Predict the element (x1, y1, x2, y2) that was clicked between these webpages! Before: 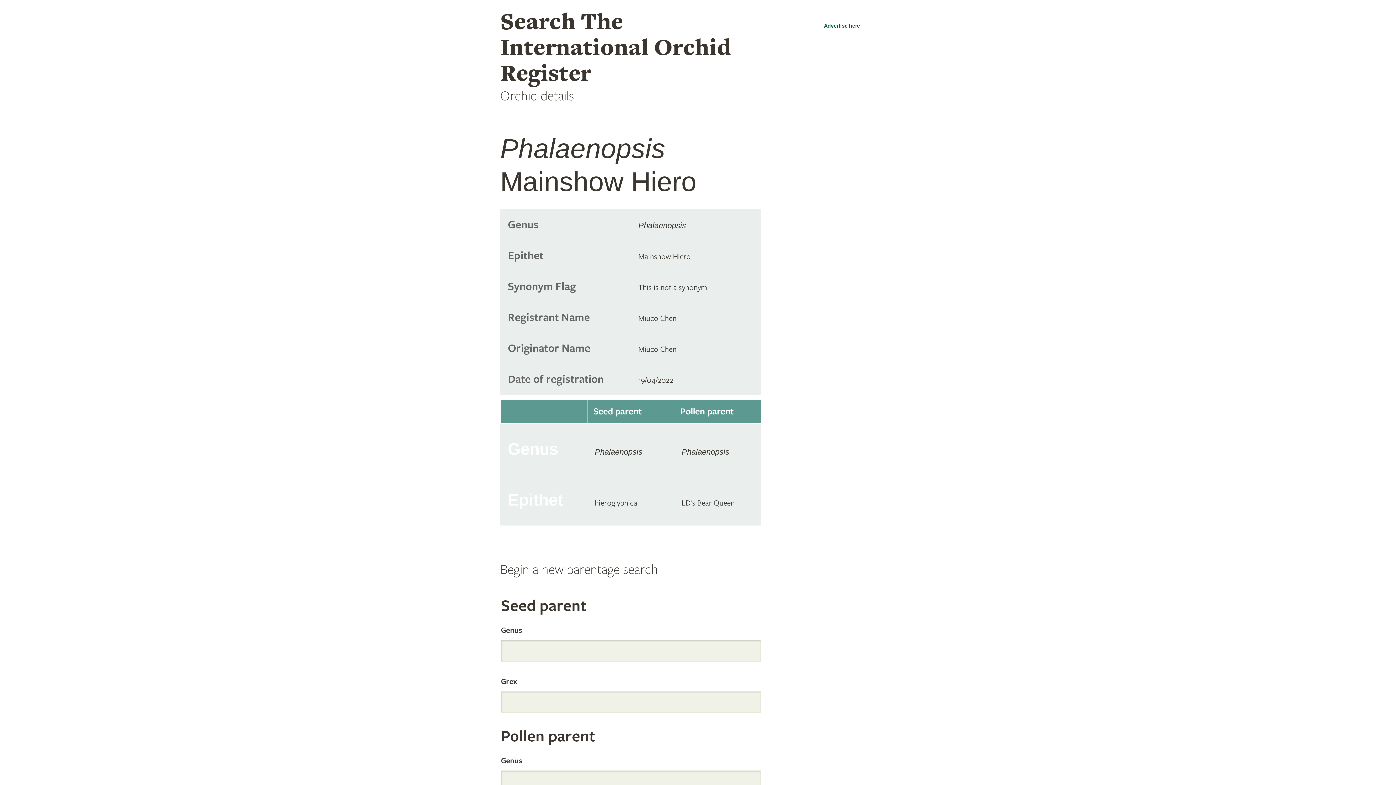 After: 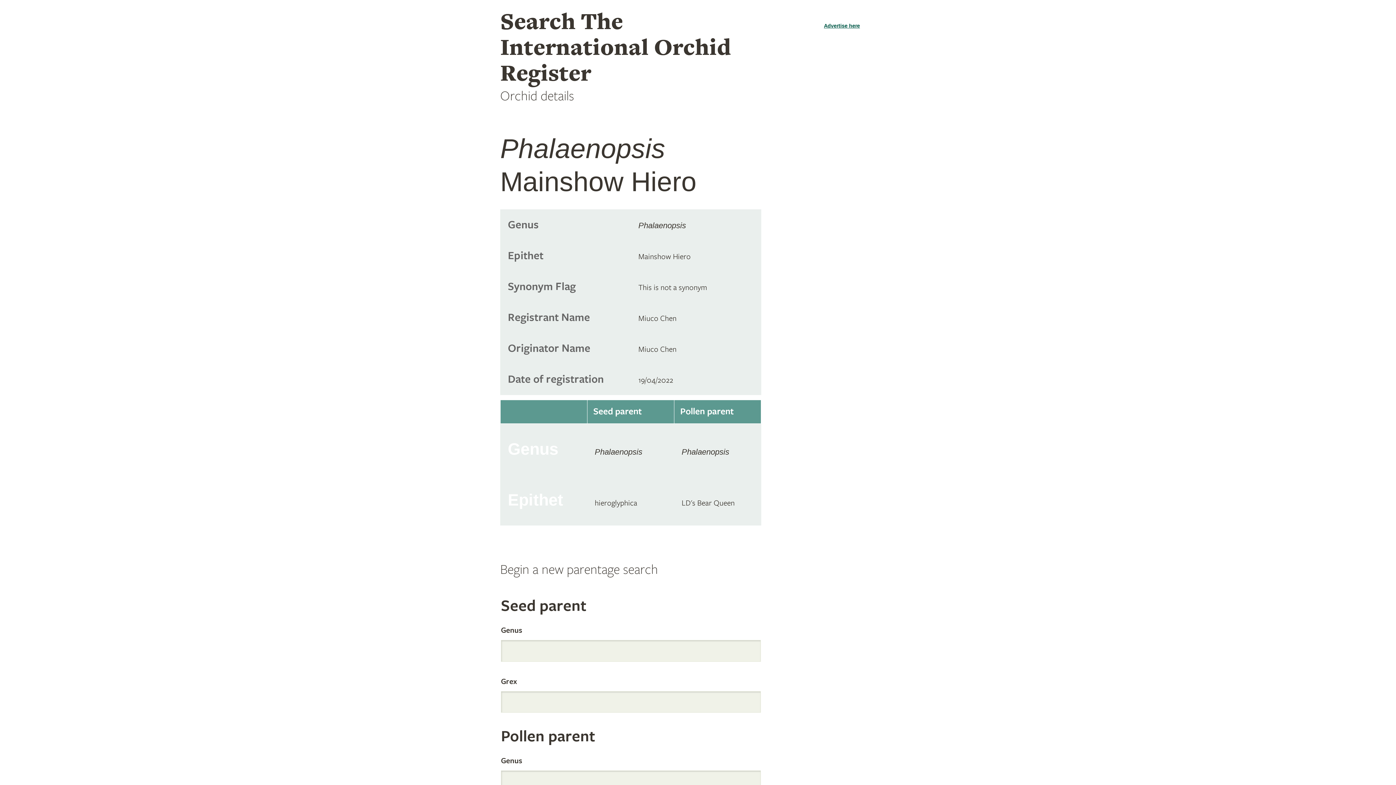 Action: bbox: (824, 22, 867, 29) label: Advertise here